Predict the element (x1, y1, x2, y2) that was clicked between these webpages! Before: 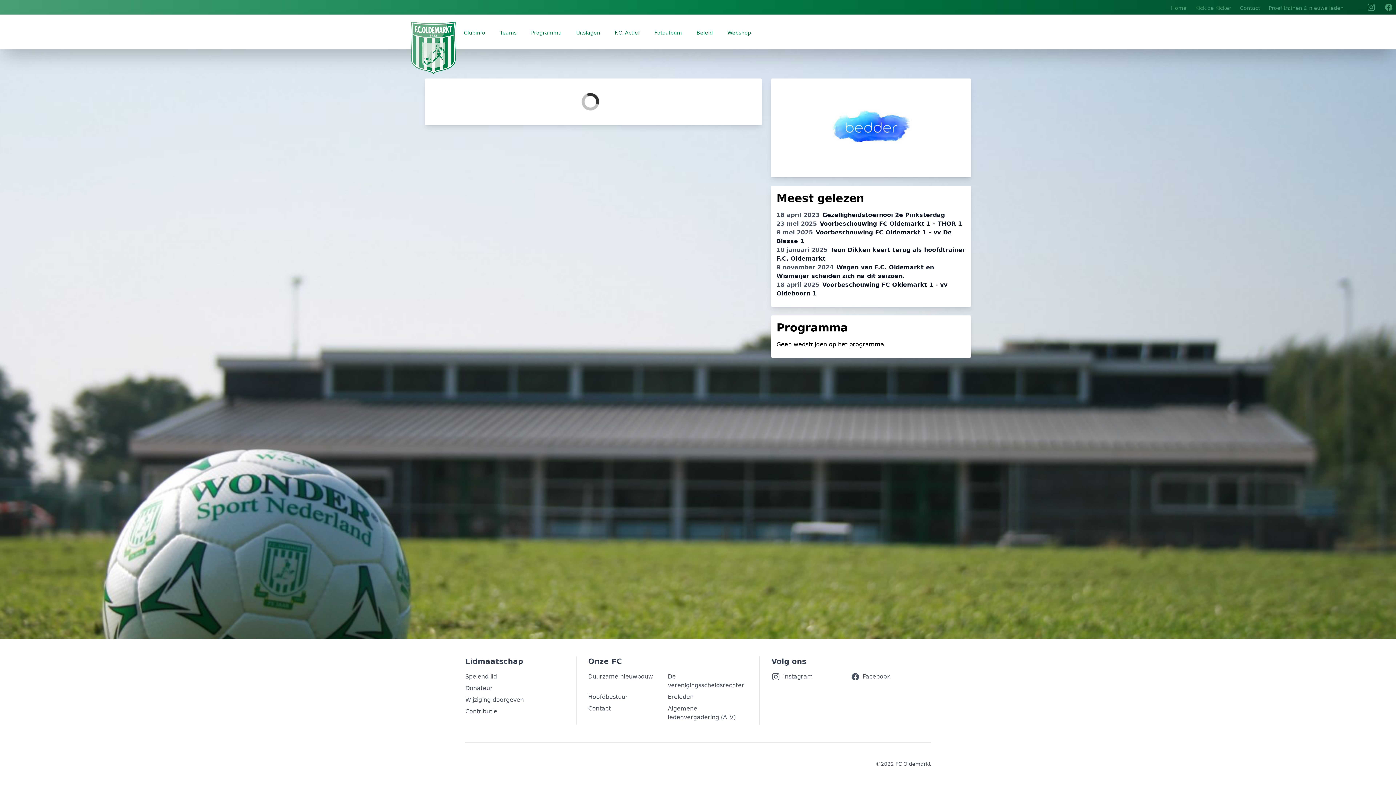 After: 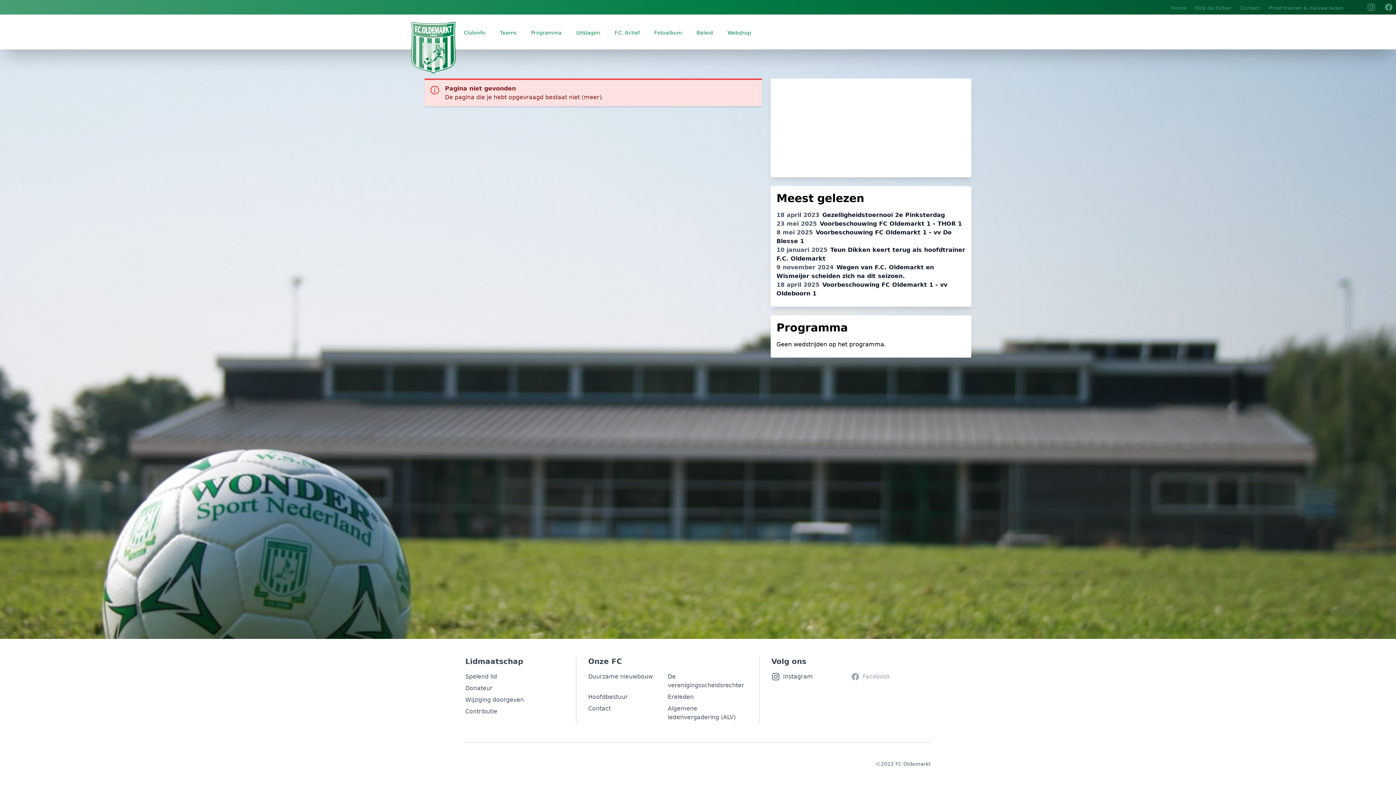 Action: bbox: (851, 672, 930, 681) label: Facebook